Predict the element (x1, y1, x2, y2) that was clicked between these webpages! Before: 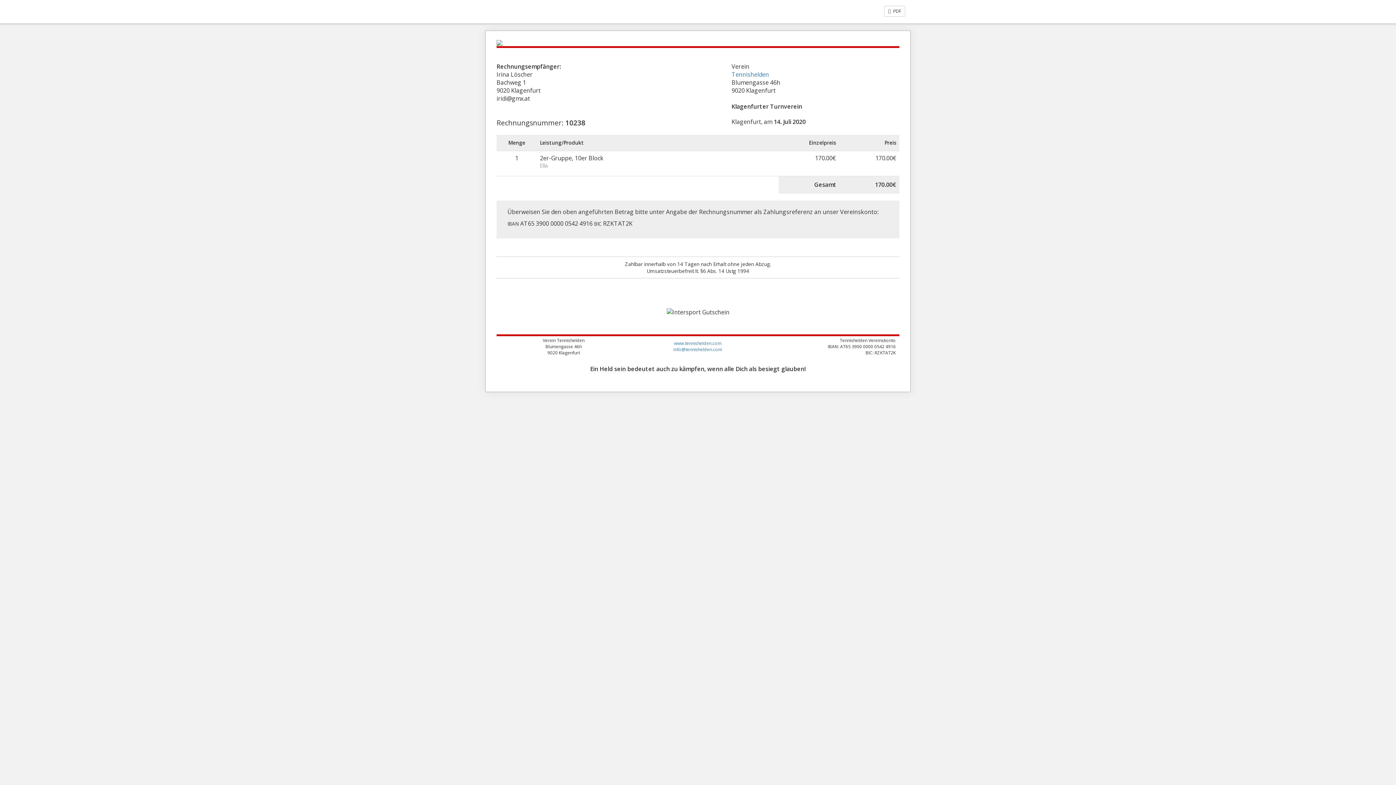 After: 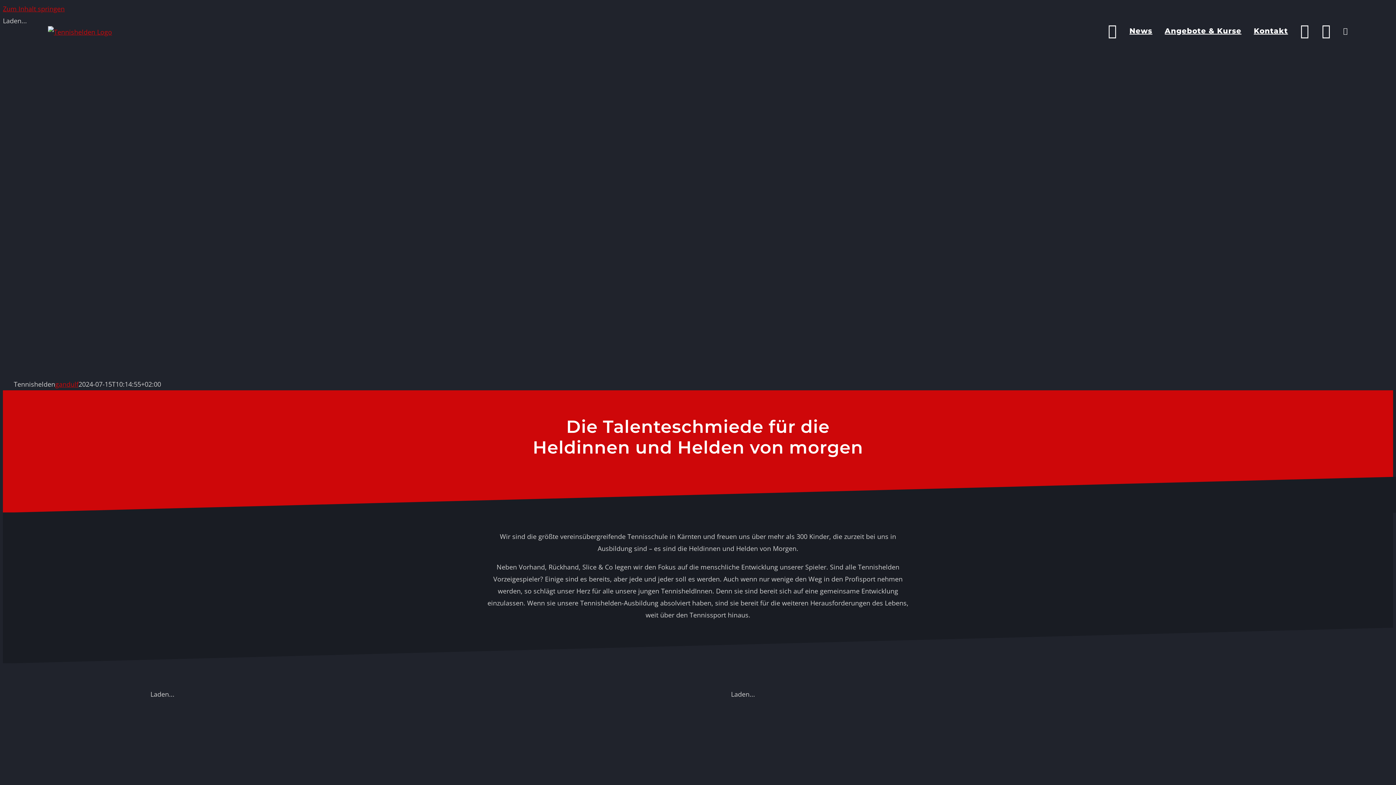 Action: bbox: (674, 340, 721, 346) label: www.tennishelden.com